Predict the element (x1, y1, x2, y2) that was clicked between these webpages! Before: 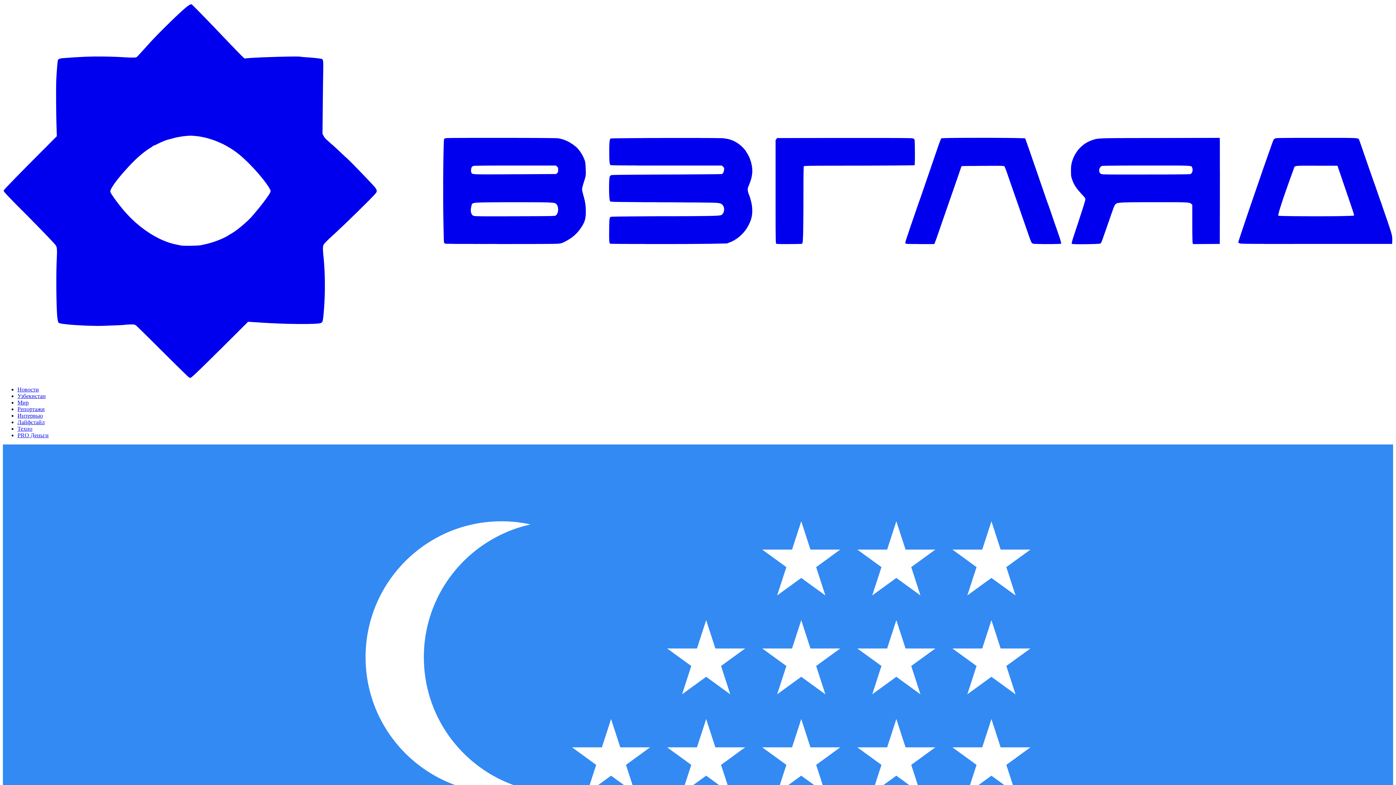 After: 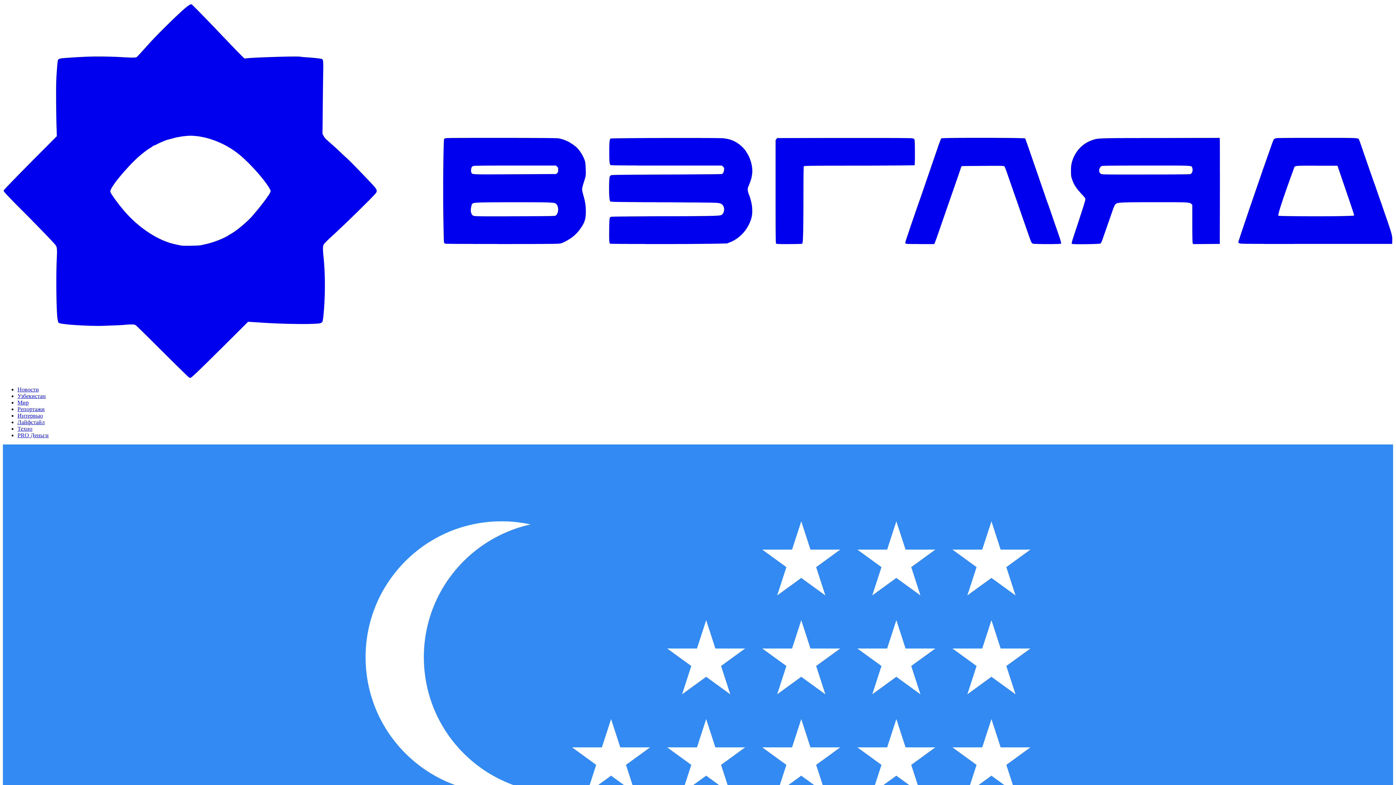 Action: bbox: (17, 419, 44, 425) label: Лайфстайл